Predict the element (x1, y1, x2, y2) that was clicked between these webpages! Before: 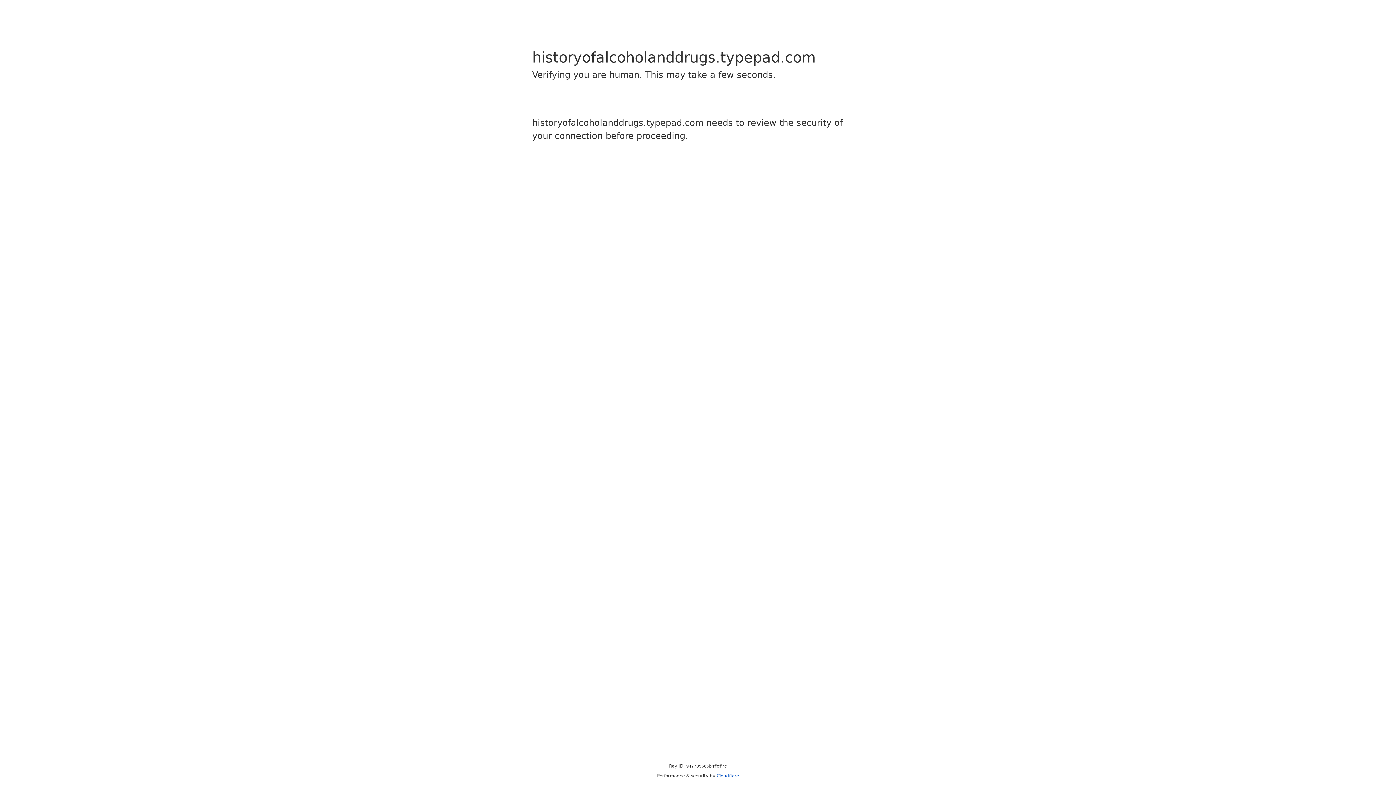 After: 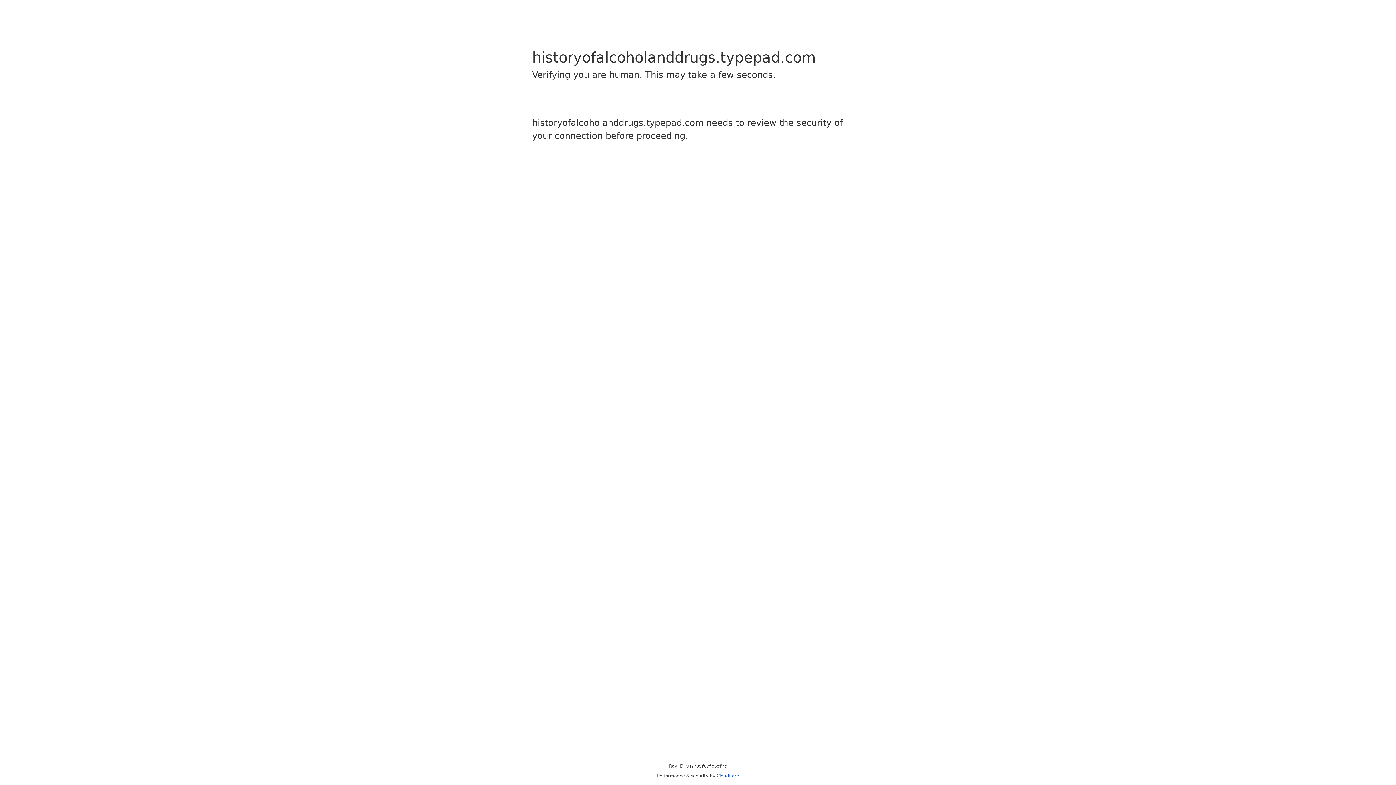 Action: label: Cloudflare bbox: (716, 773, 739, 778)